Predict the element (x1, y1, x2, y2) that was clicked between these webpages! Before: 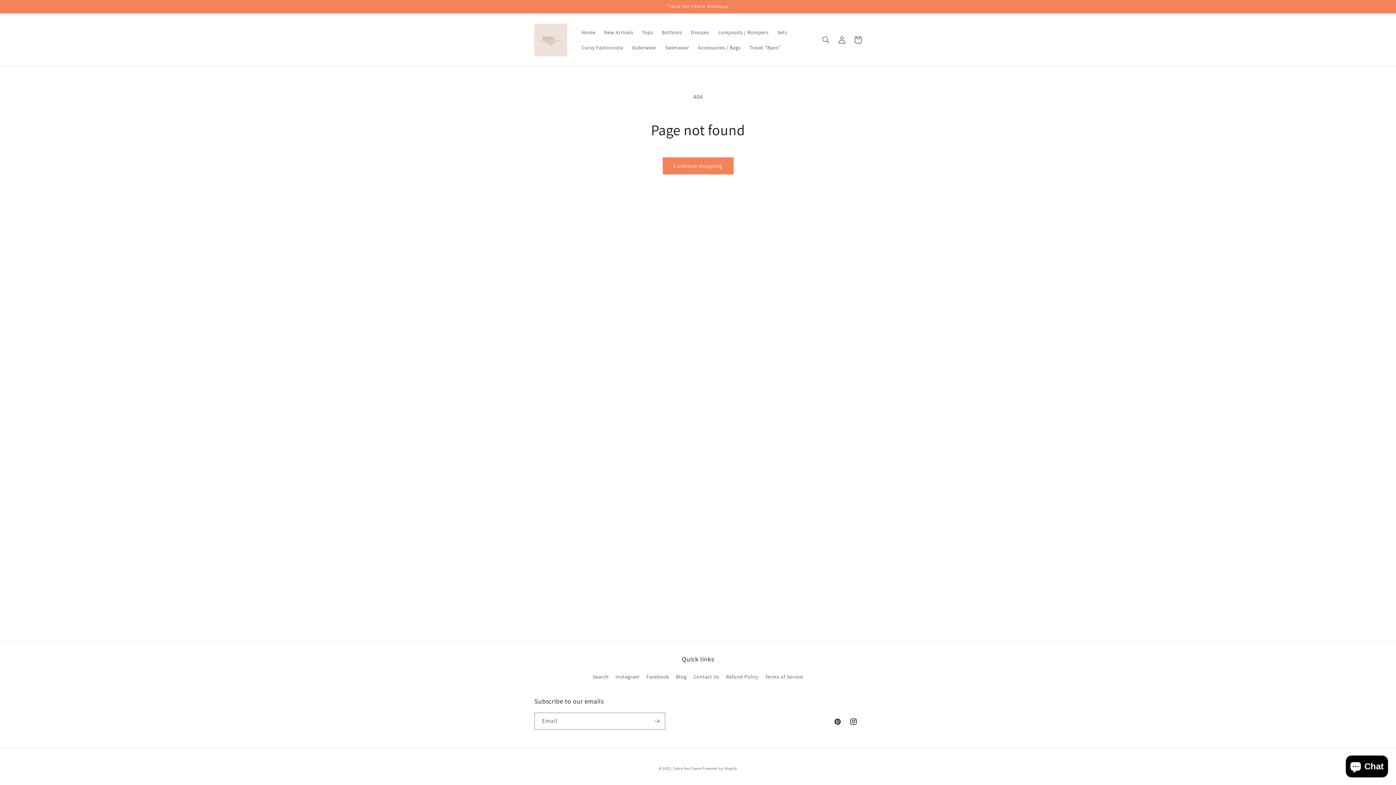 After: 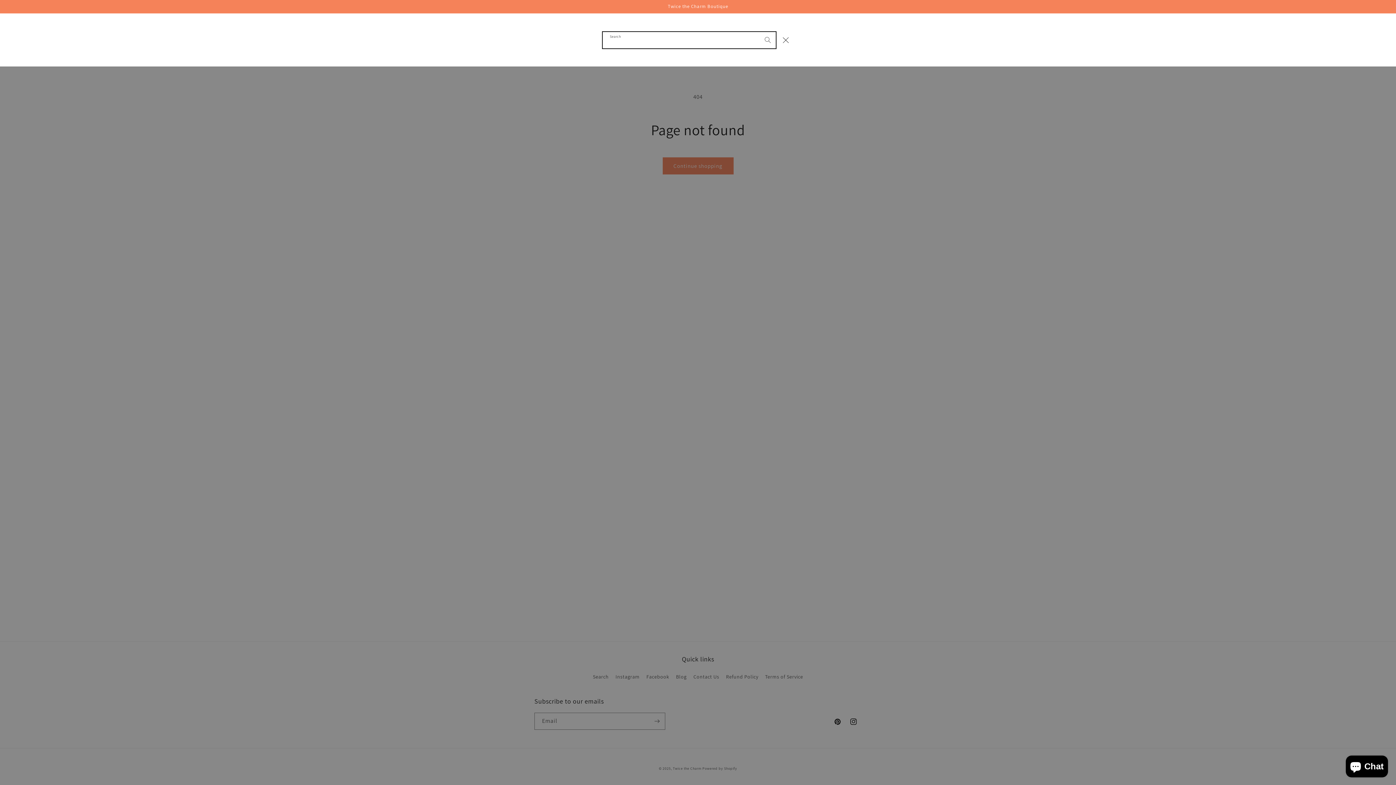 Action: label: Search bbox: (818, 31, 834, 47)